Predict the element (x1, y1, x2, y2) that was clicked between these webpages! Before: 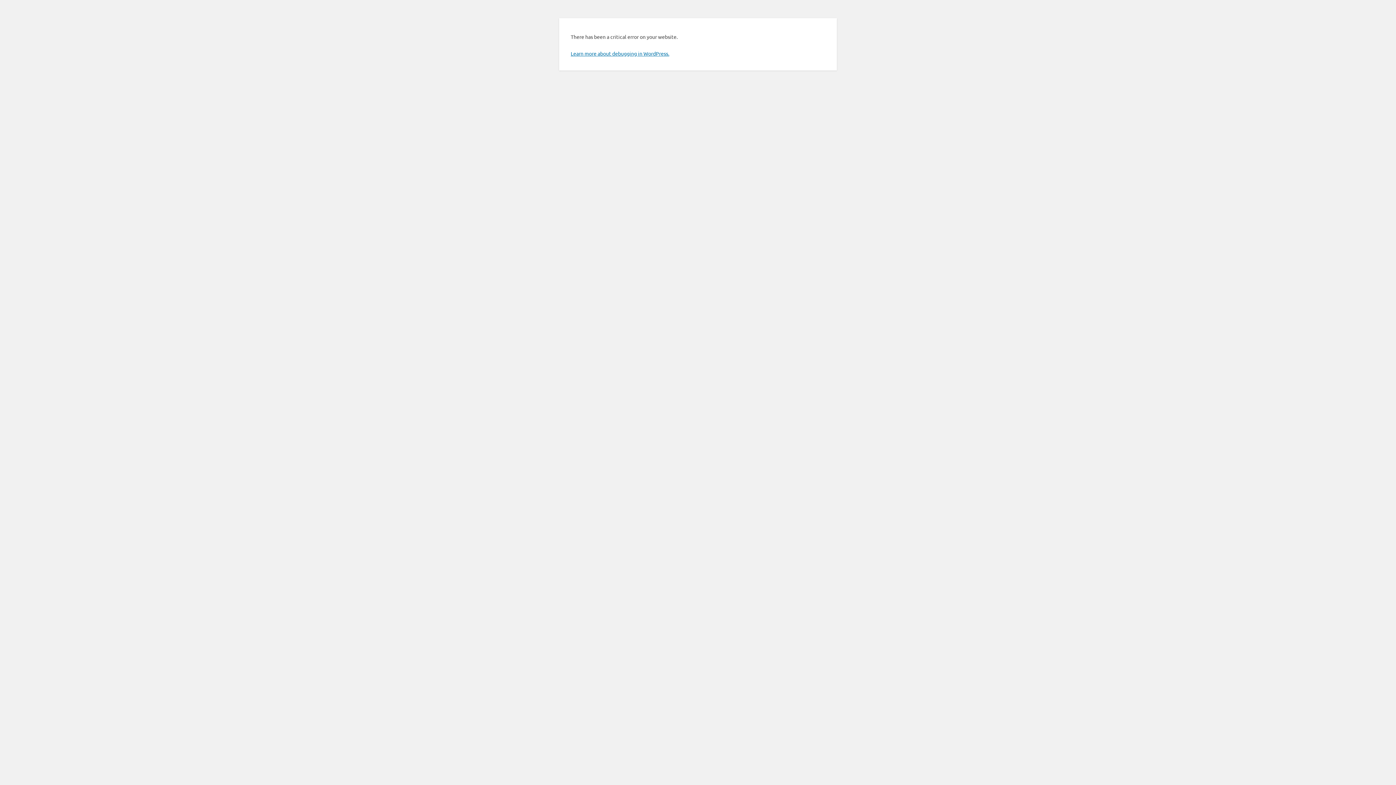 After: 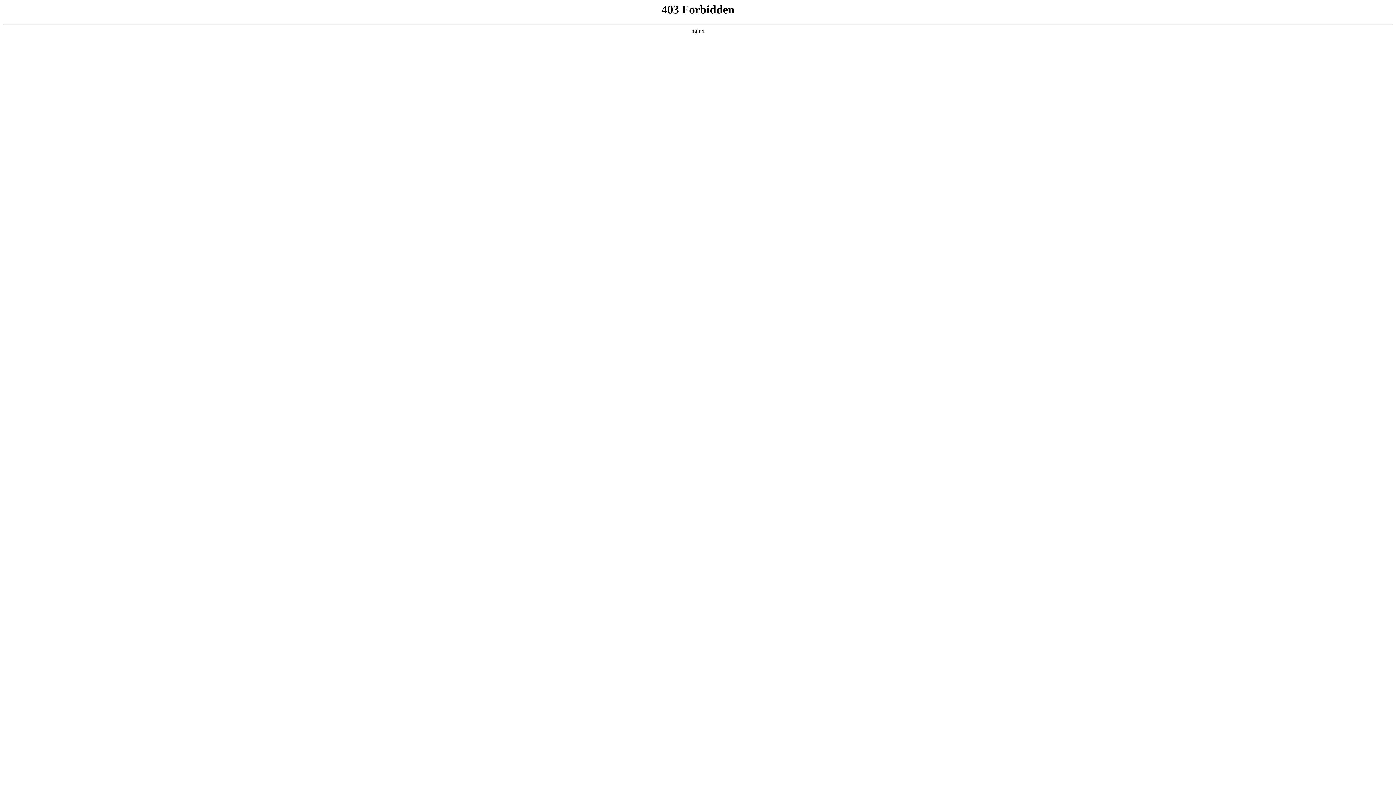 Action: bbox: (570, 50, 669, 56) label: Learn more about debugging in WordPress.